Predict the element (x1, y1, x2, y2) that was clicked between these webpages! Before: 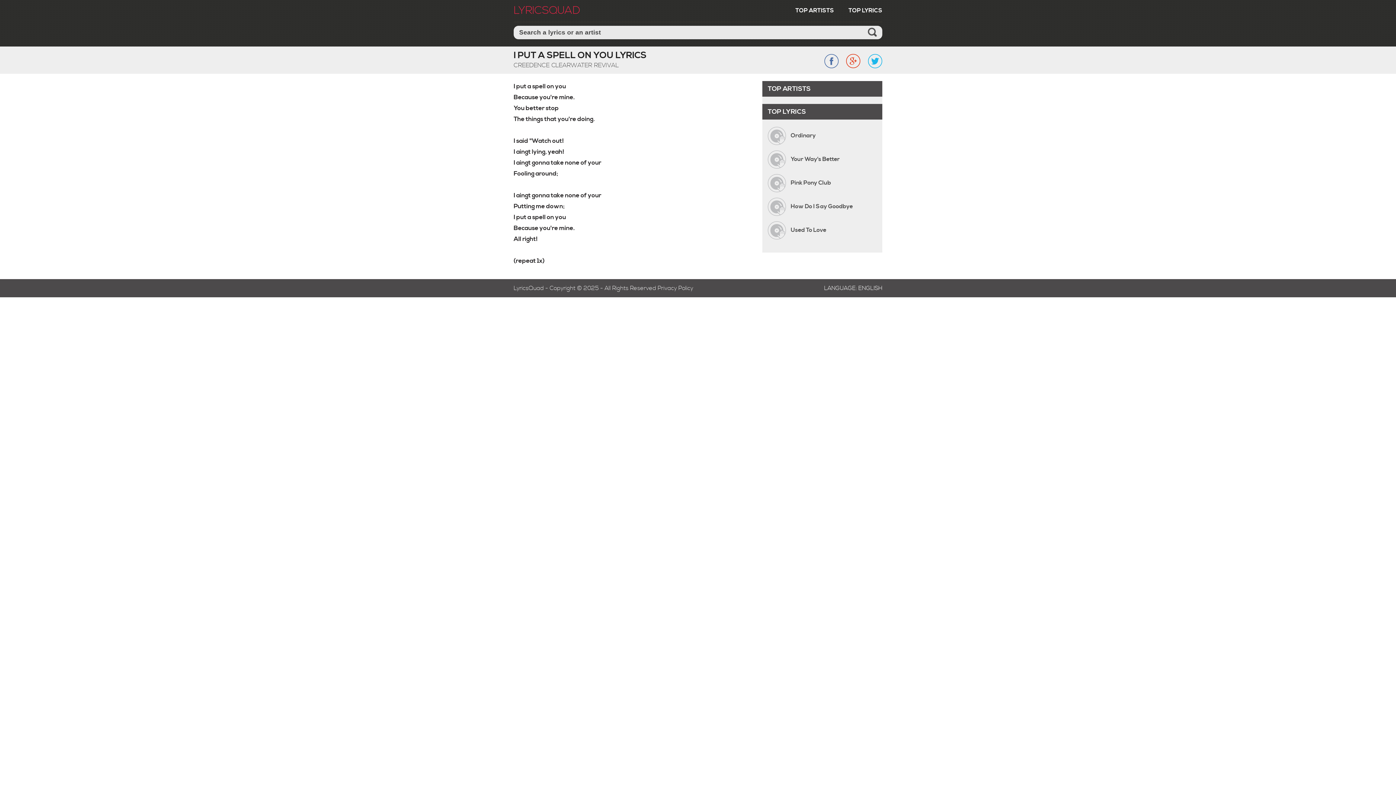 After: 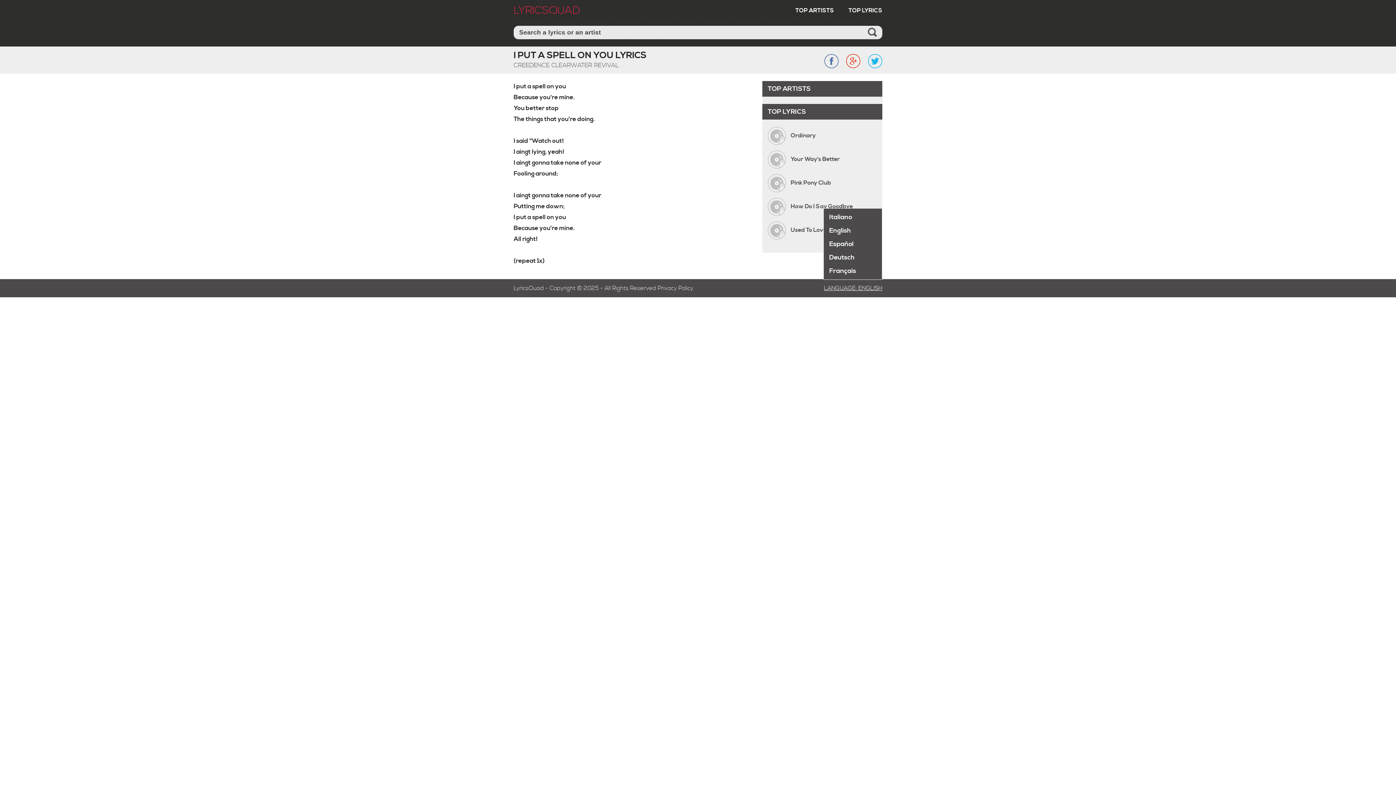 Action: bbox: (824, 284, 882, 292) label: LANGUAGE: ENGLISH